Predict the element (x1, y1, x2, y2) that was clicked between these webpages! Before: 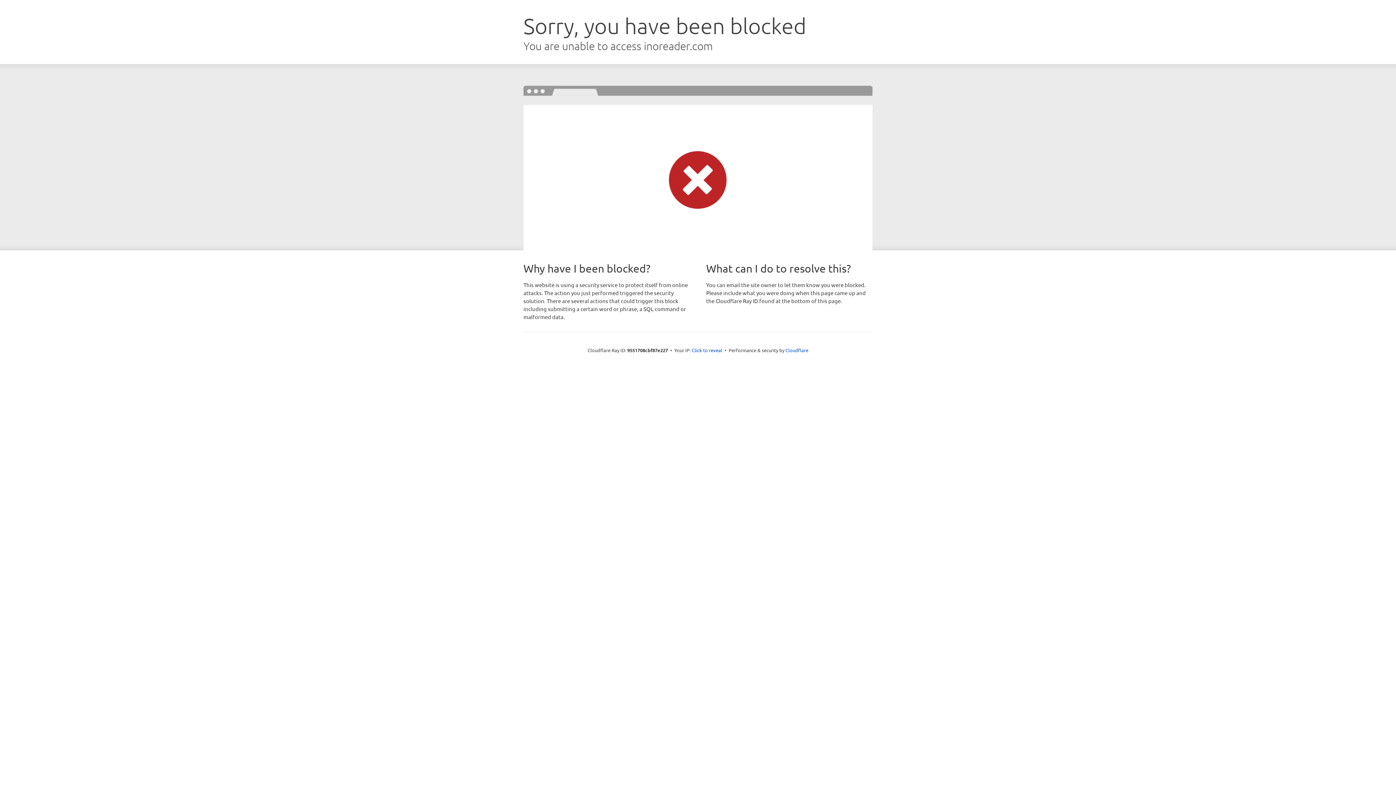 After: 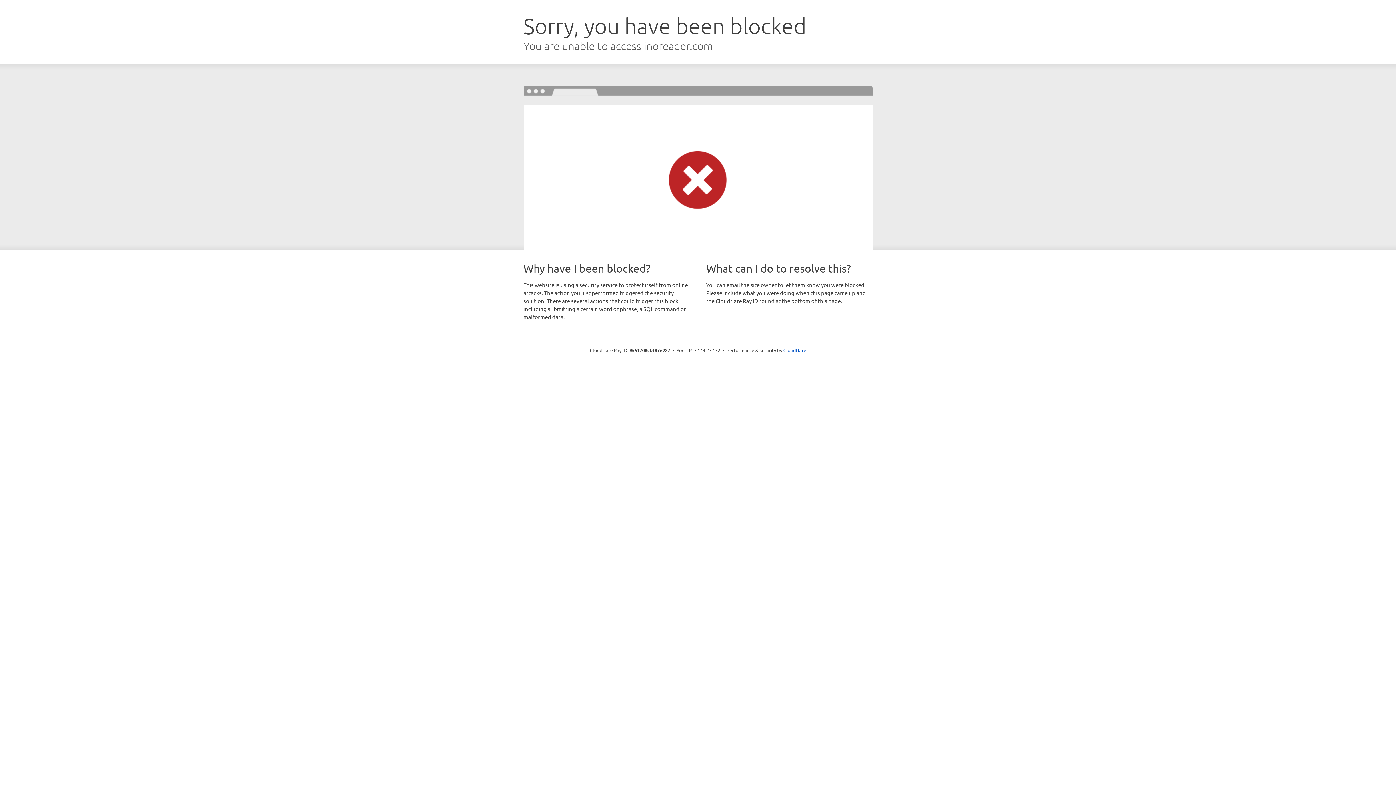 Action: label: Click to reveal bbox: (692, 346, 722, 353)